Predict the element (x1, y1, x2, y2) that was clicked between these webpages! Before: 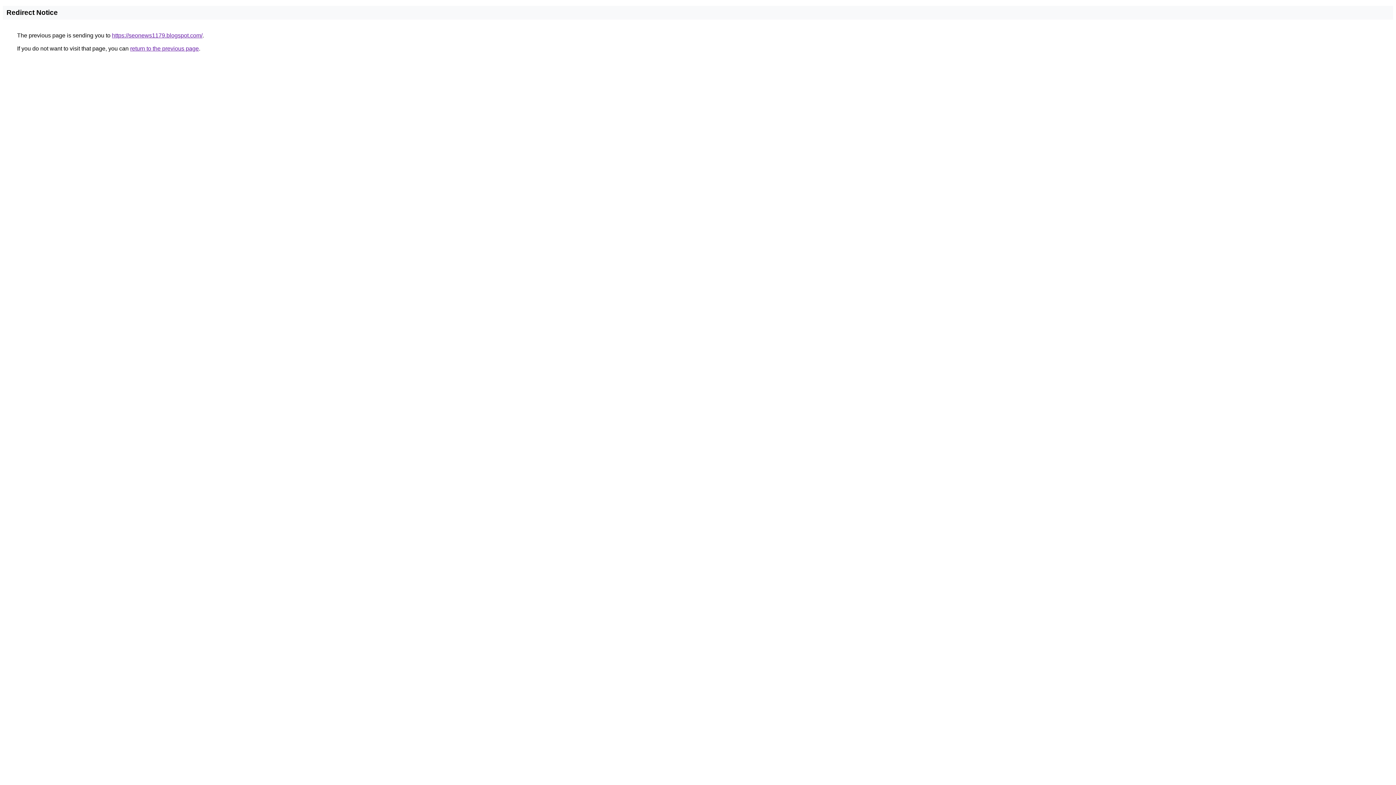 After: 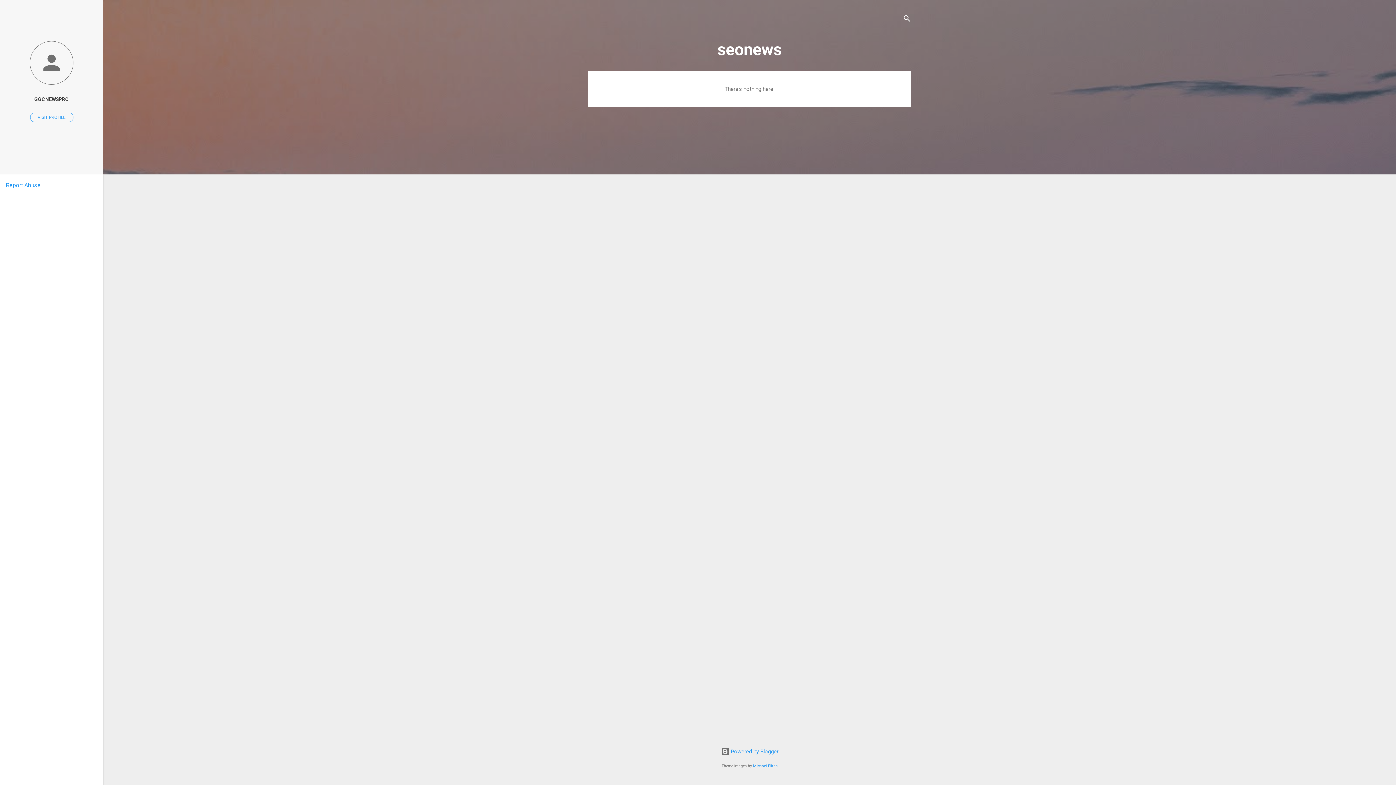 Action: label: https://seonews1179.blogspot.com/ bbox: (112, 32, 202, 38)